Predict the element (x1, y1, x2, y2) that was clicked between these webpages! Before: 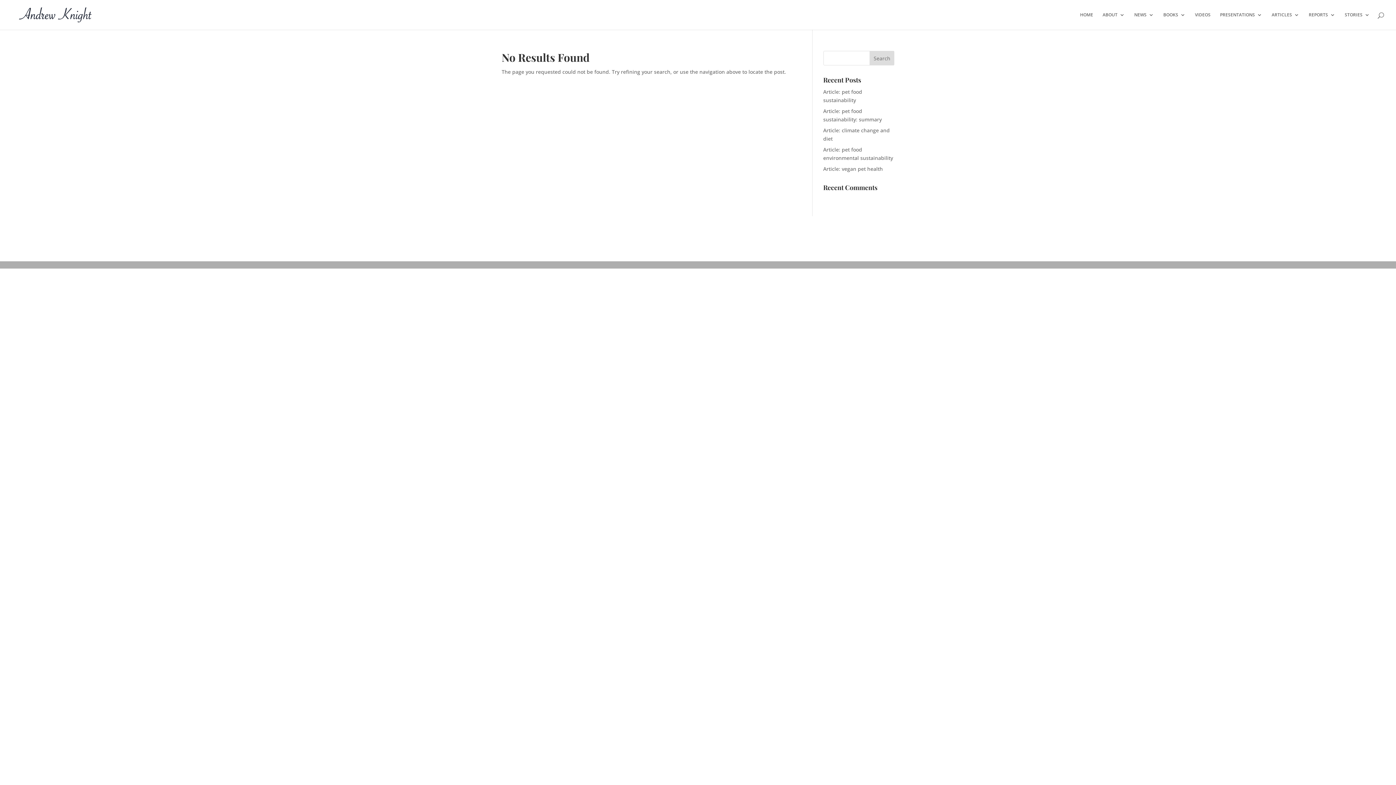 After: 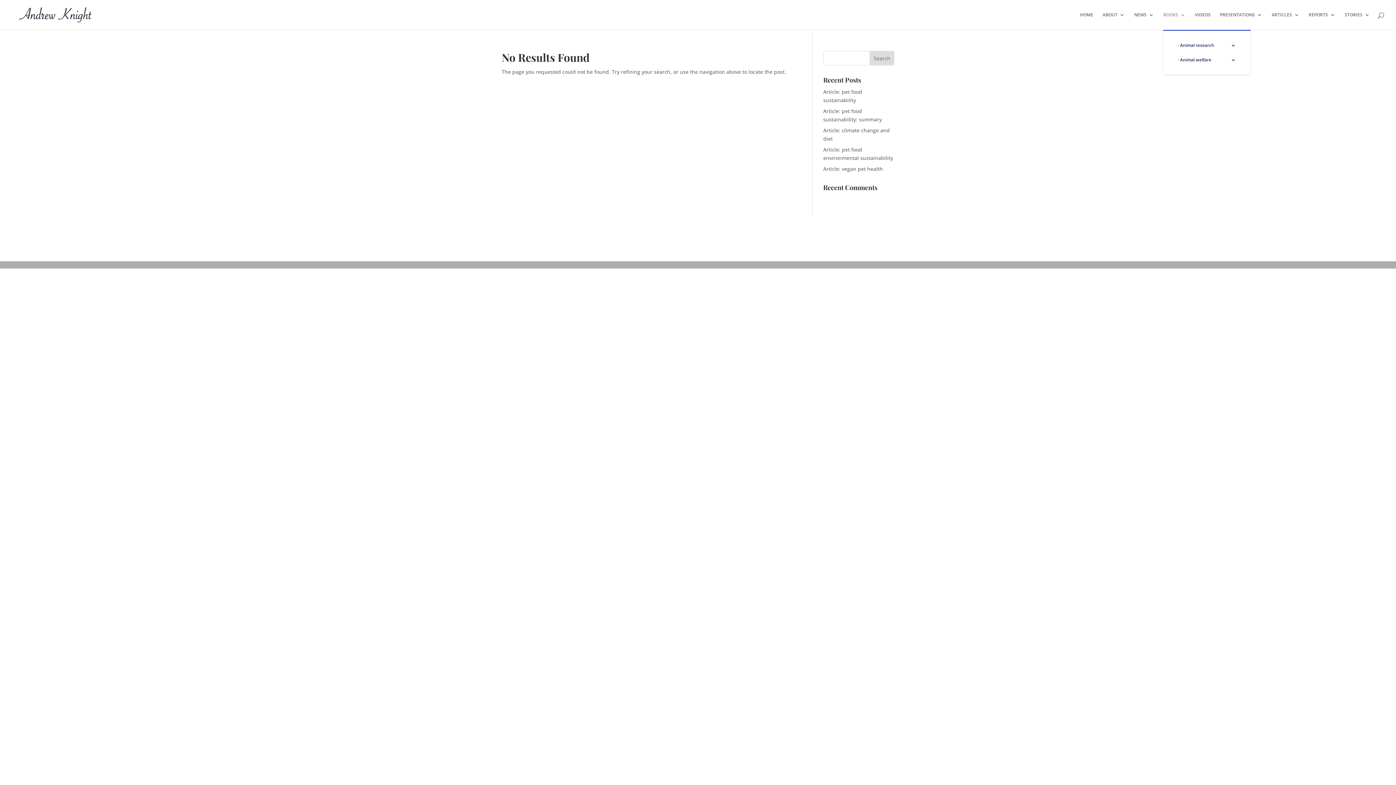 Action: label: BOOKS bbox: (1163, 12, 1185, 29)